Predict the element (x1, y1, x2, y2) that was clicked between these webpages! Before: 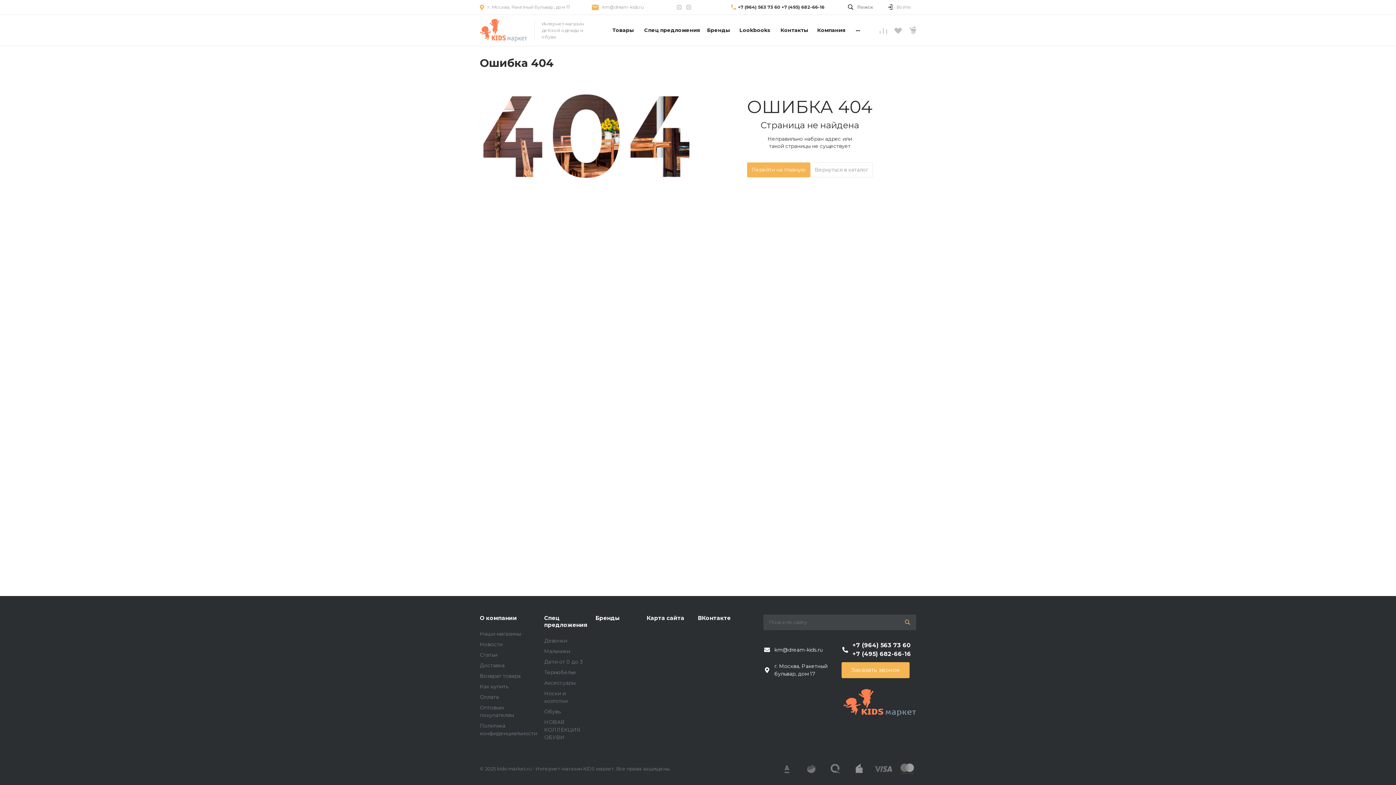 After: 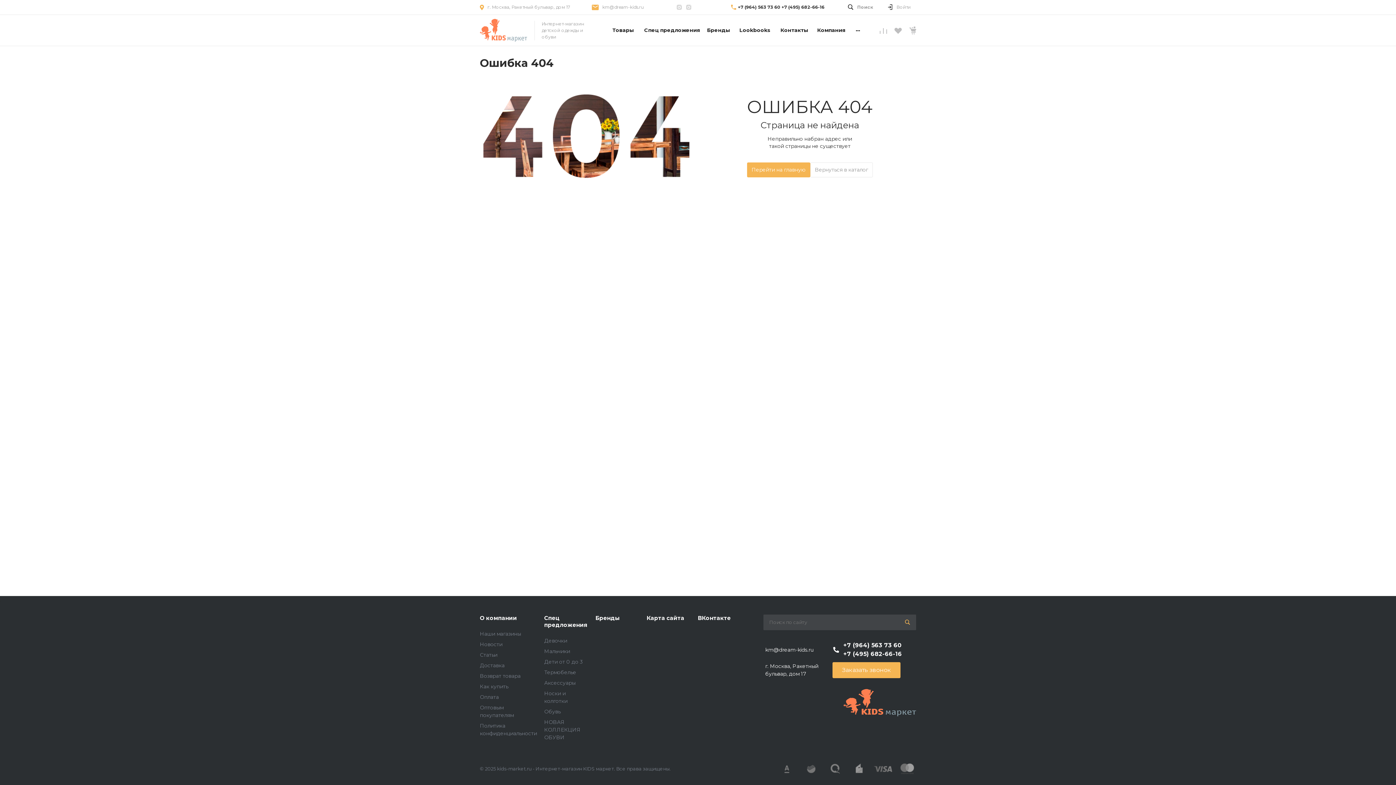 Action: bbox: (852, 641, 927, 658) label: +7 (964) 563 73 60 +7 (495) 682-66-16